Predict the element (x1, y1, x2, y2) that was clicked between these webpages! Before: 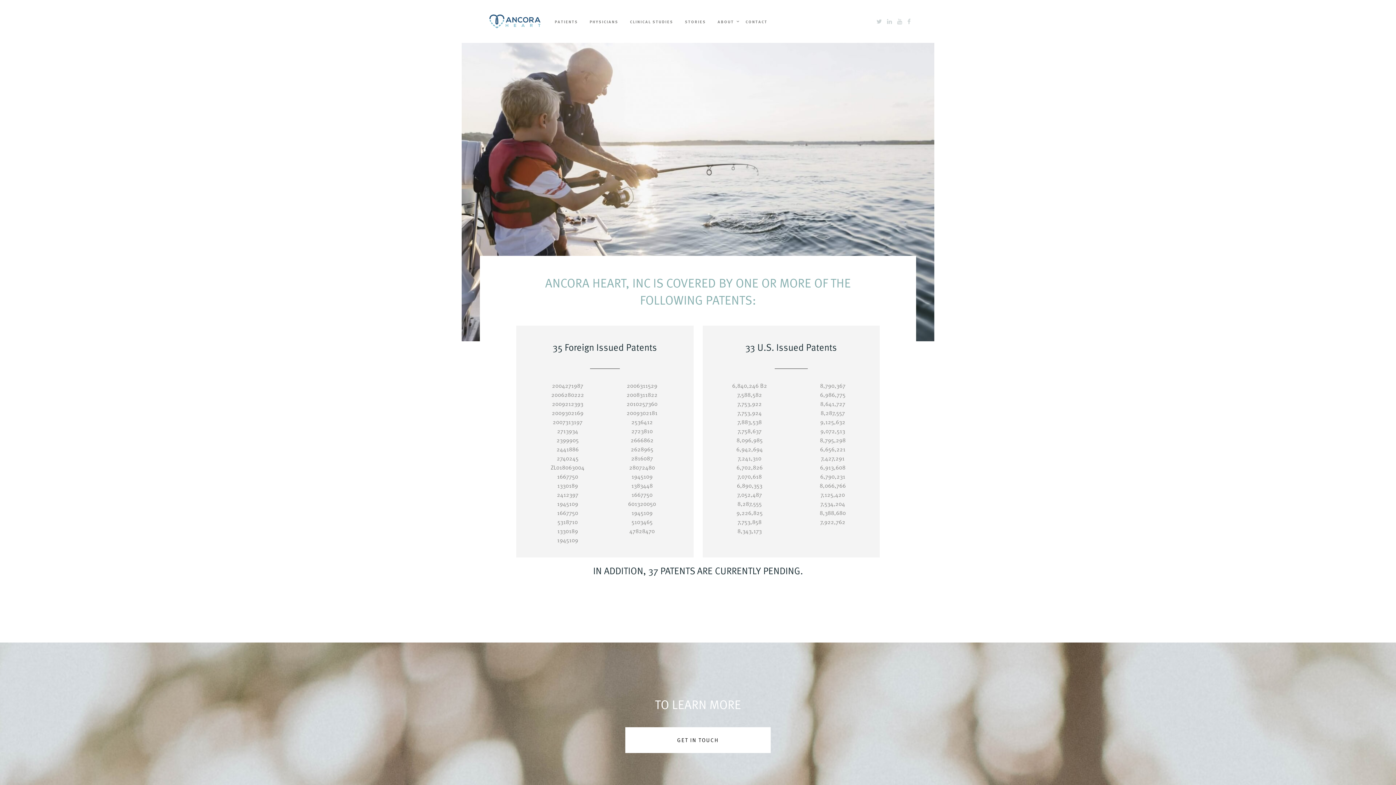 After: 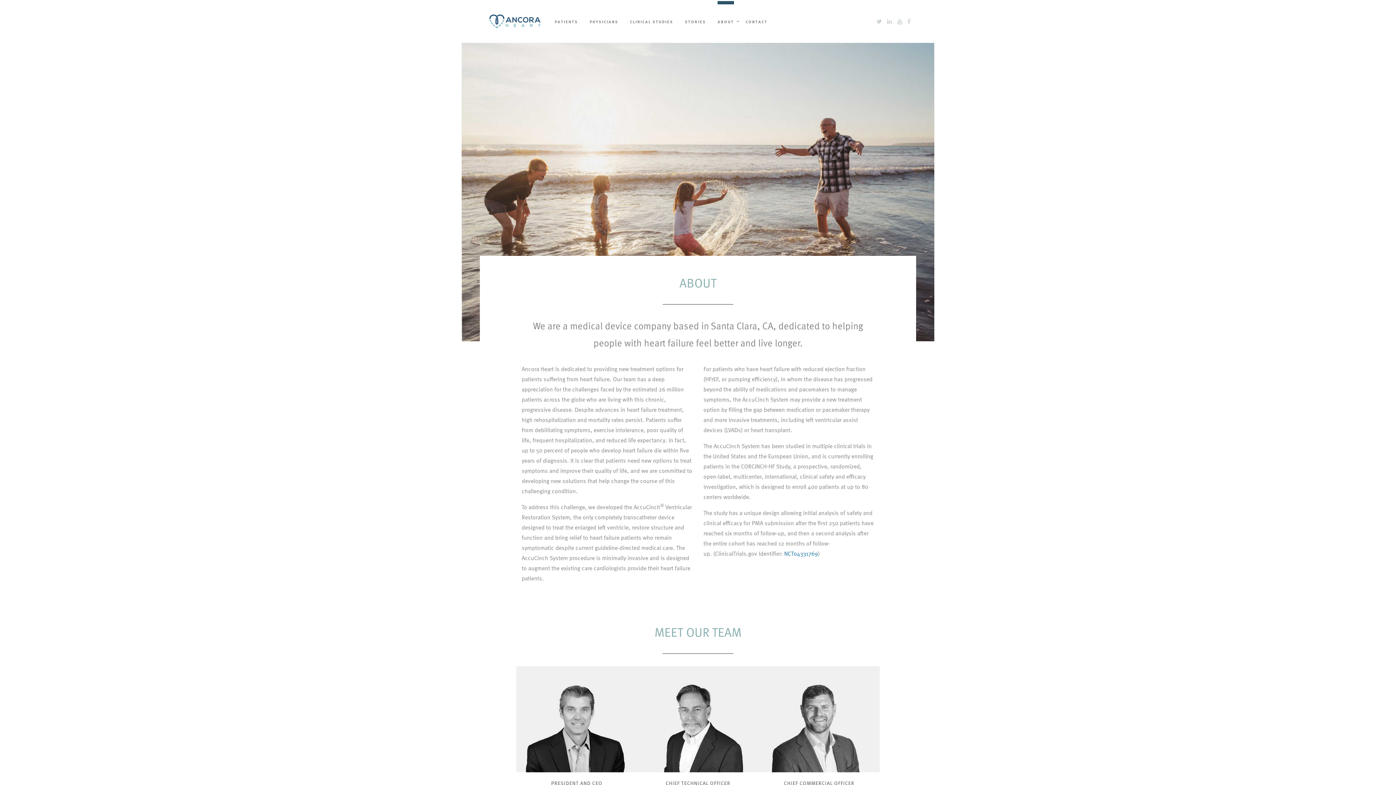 Action: bbox: (712, 13, 740, 29) label: ABOUT